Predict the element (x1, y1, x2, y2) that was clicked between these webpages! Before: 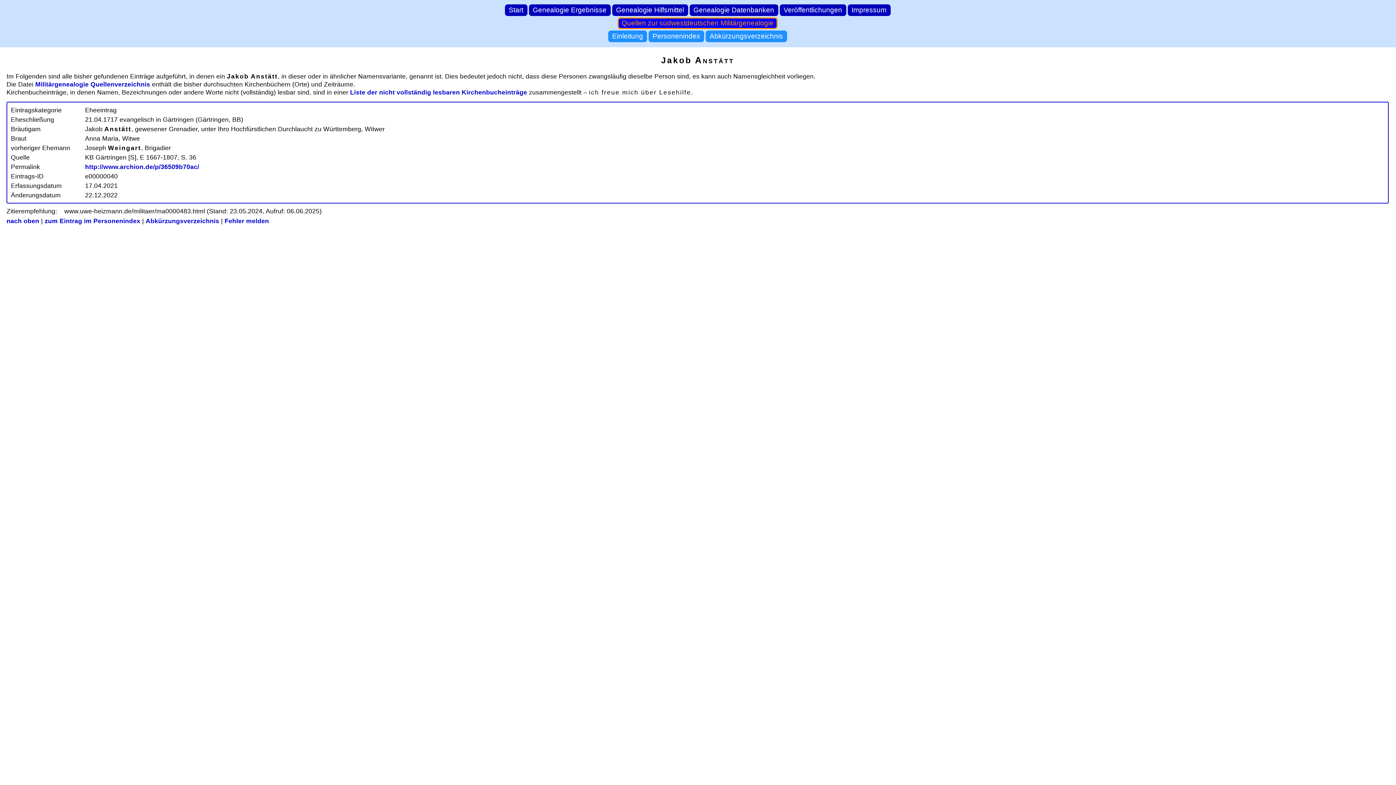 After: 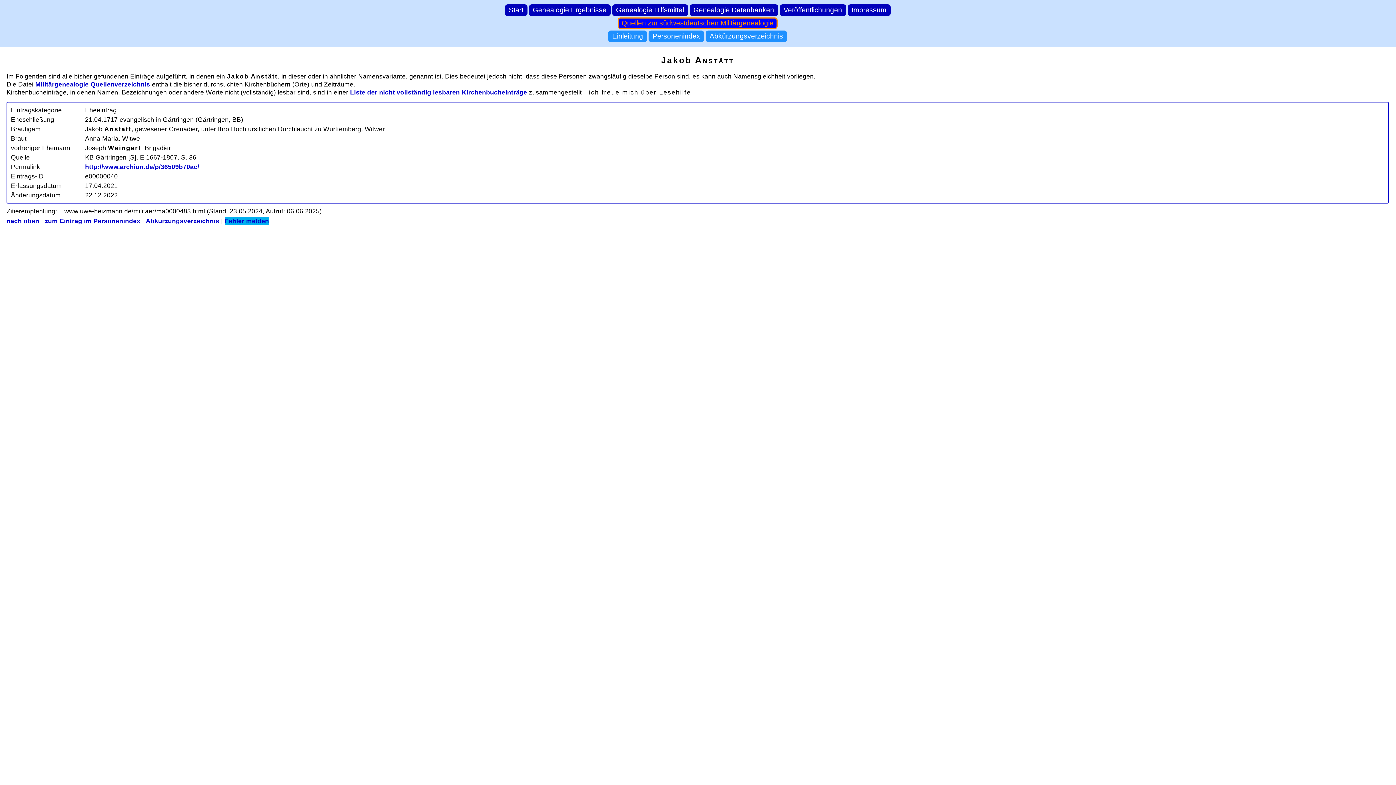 Action: bbox: (224, 217, 269, 224) label: Fehler melden